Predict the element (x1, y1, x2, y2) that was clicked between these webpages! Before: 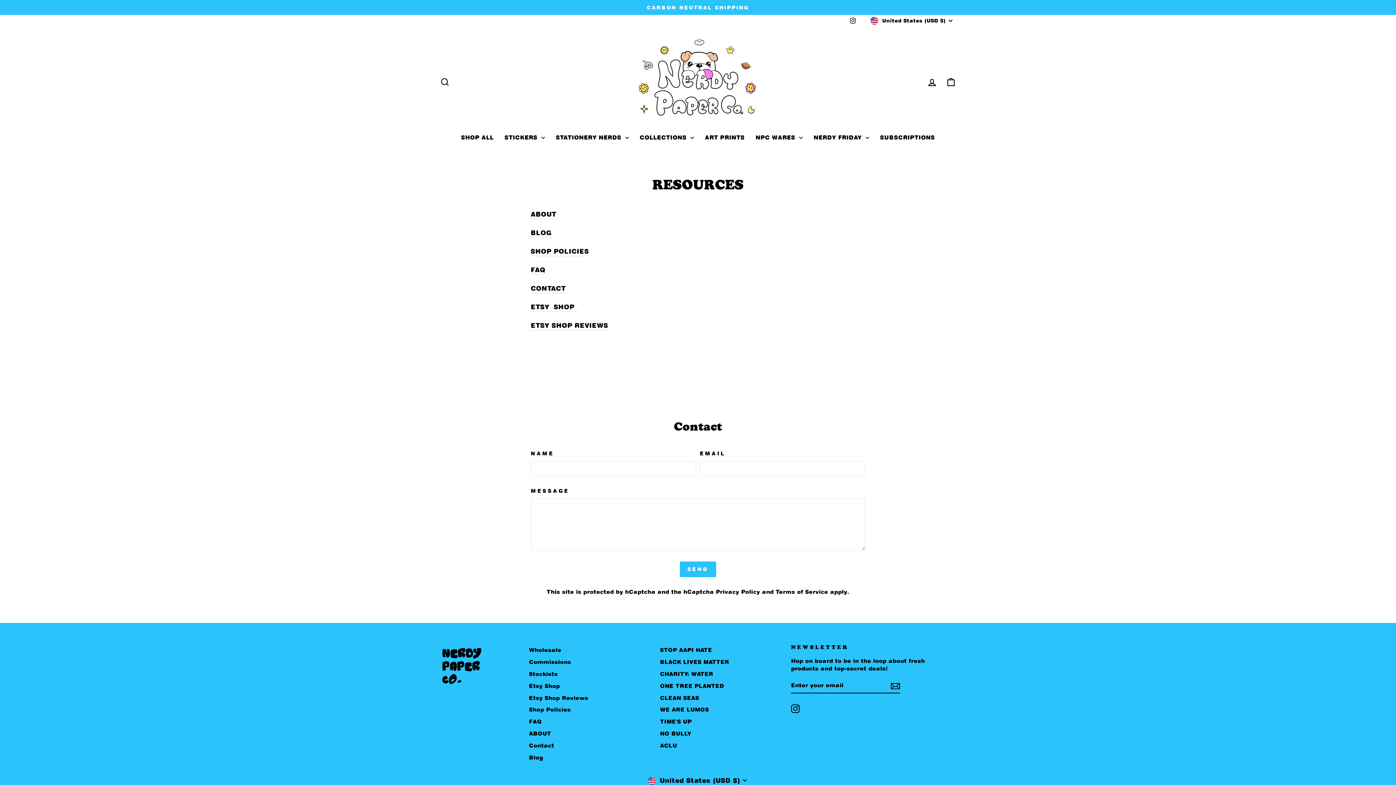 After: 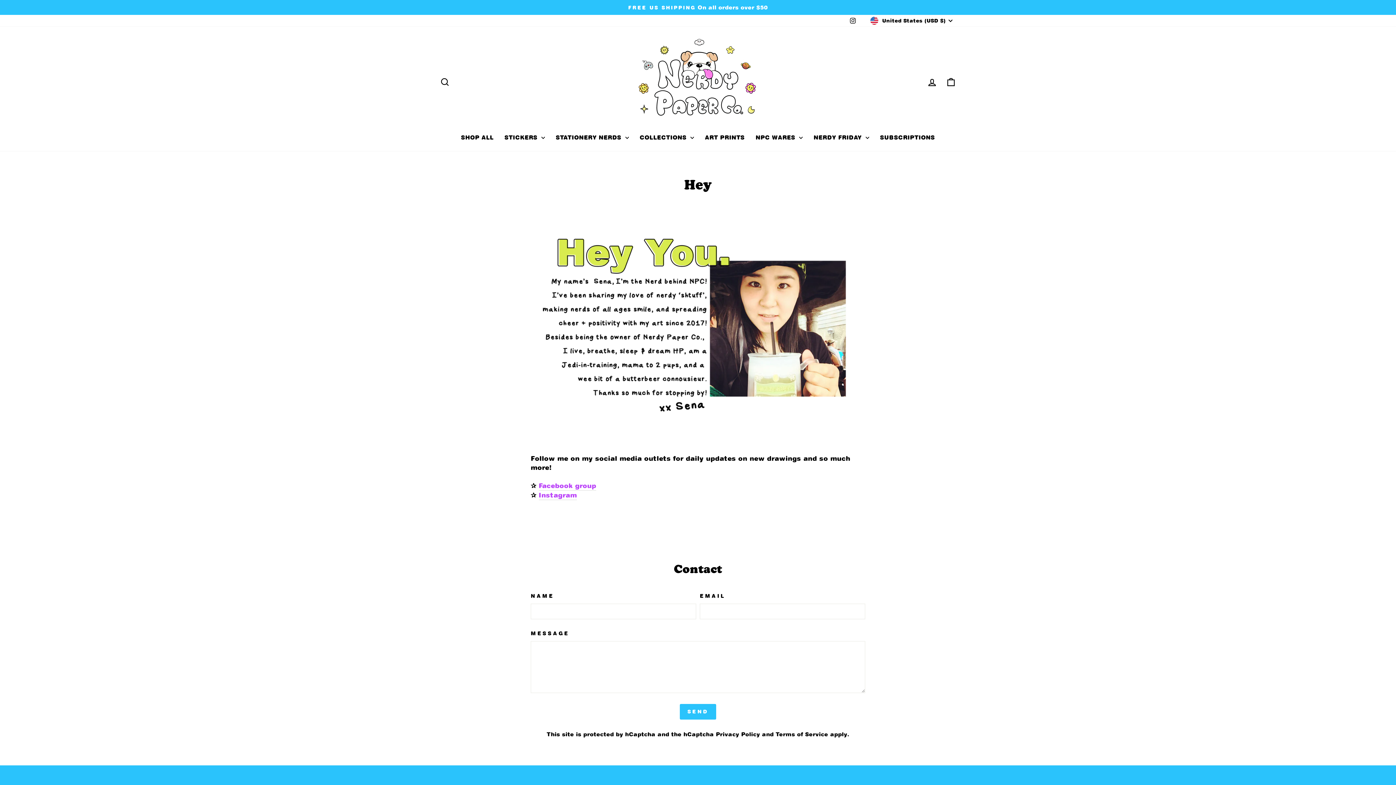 Action: bbox: (529, 728, 551, 739) label: ABOUT